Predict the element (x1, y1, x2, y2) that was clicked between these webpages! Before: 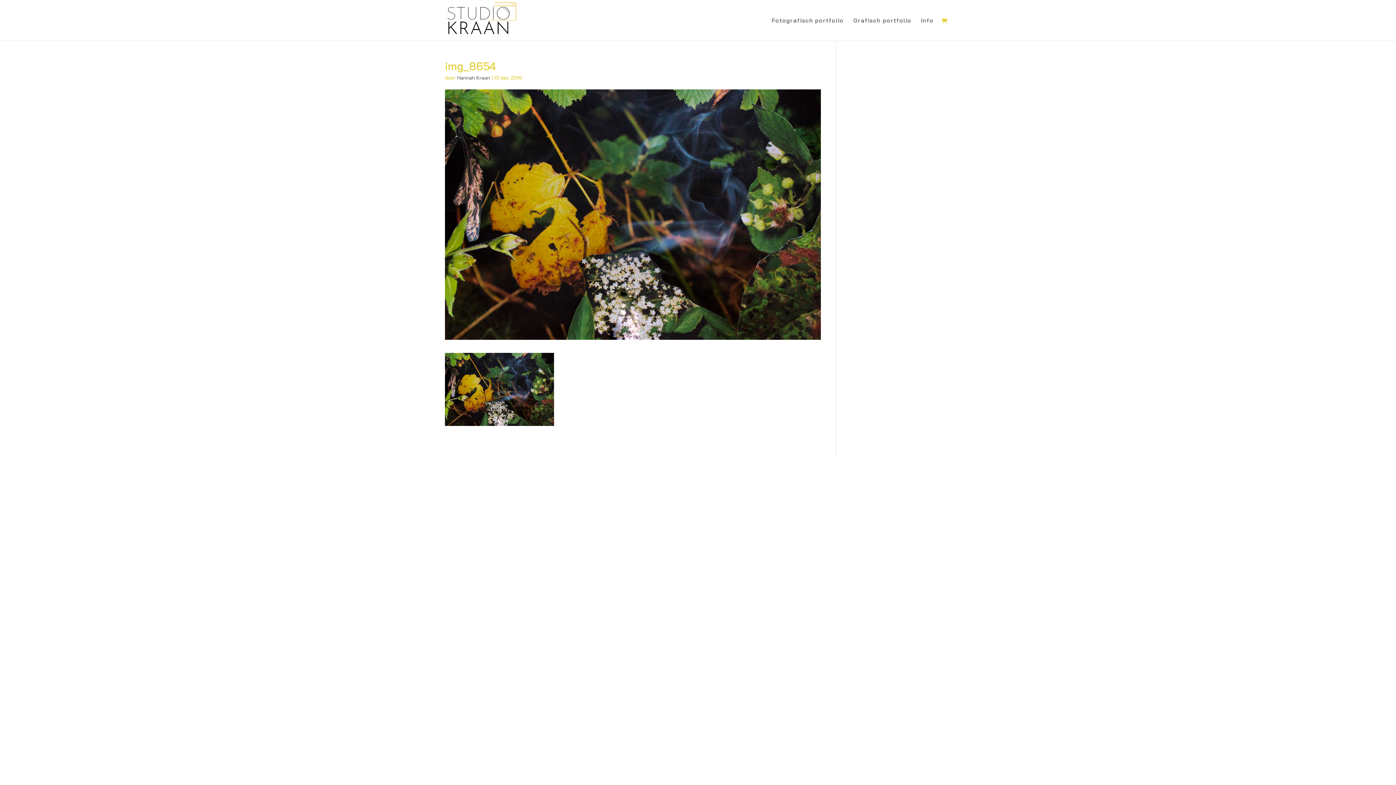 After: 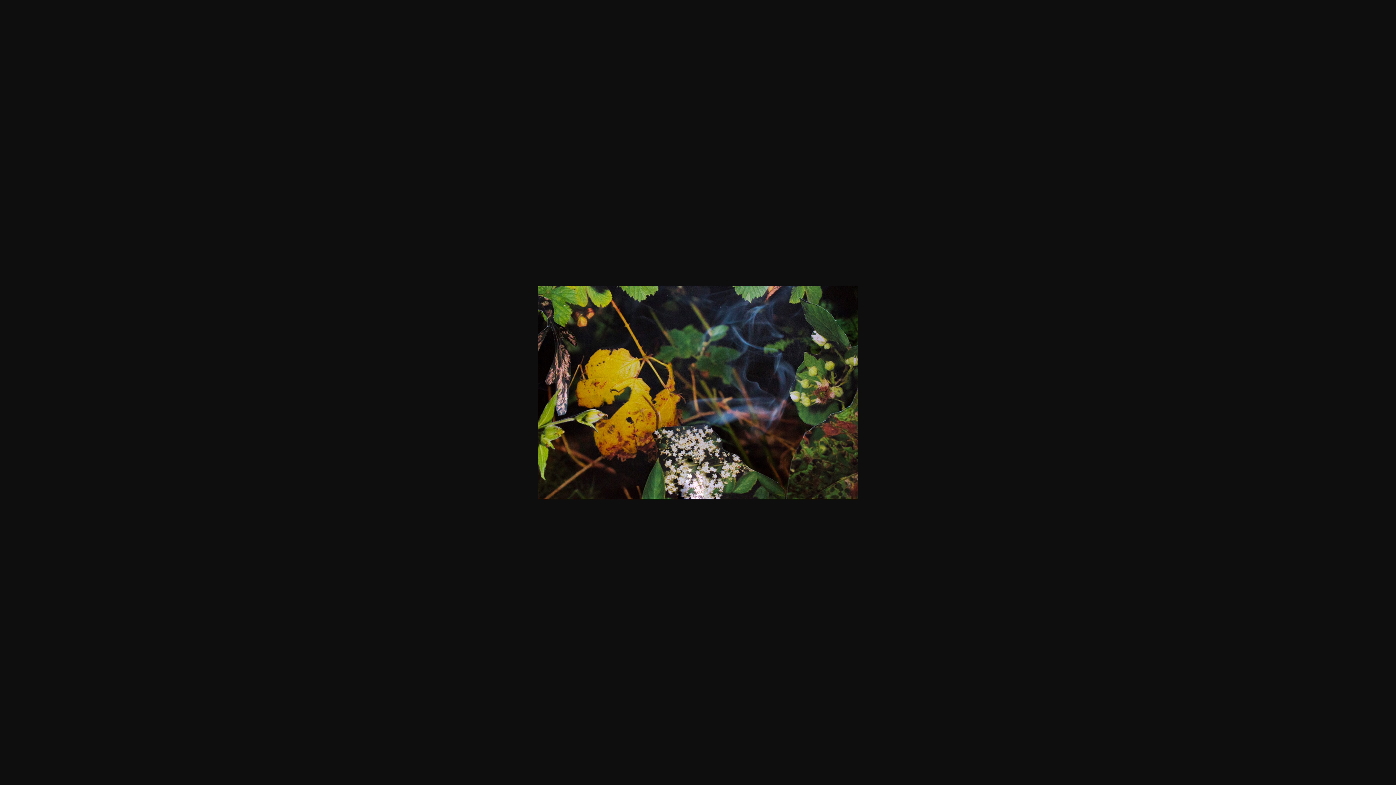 Action: bbox: (445, 418, 554, 425)